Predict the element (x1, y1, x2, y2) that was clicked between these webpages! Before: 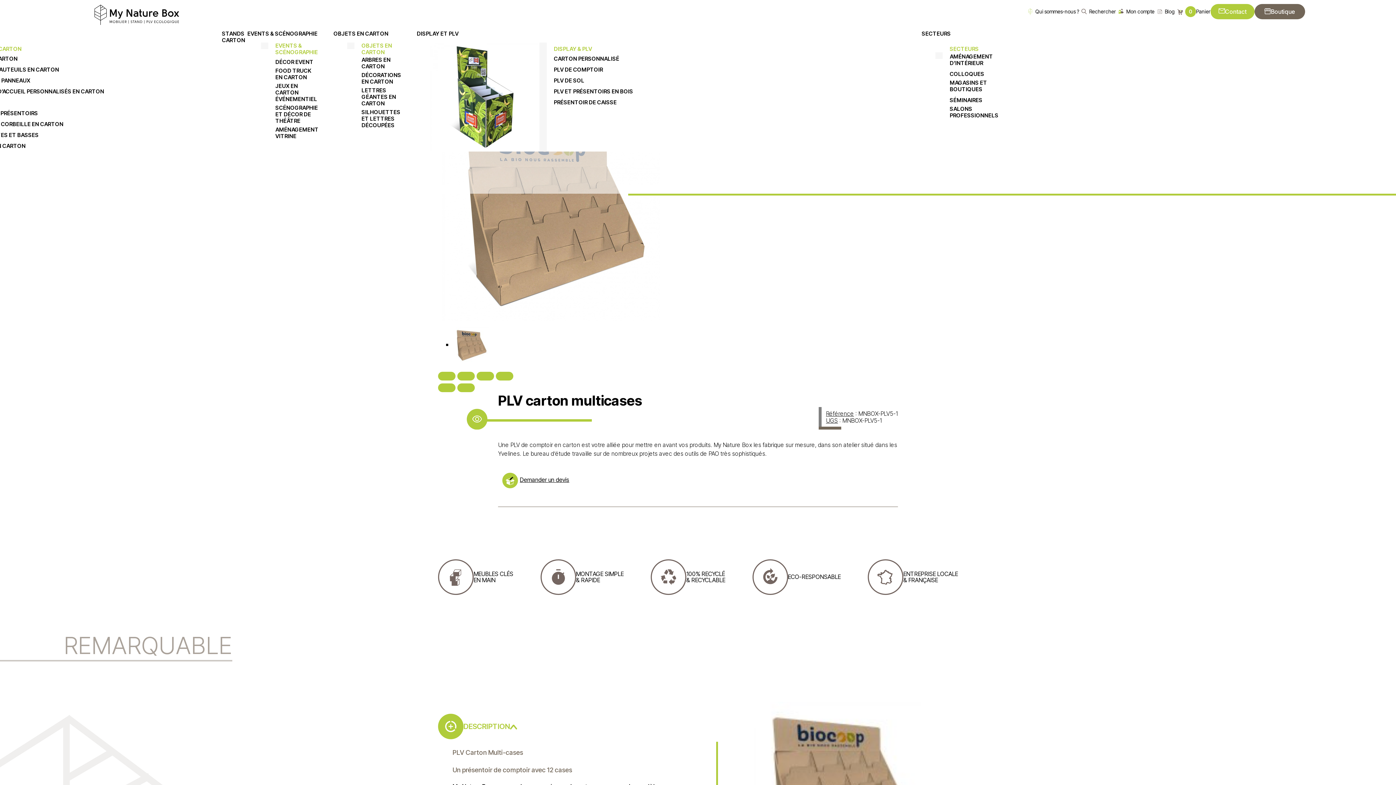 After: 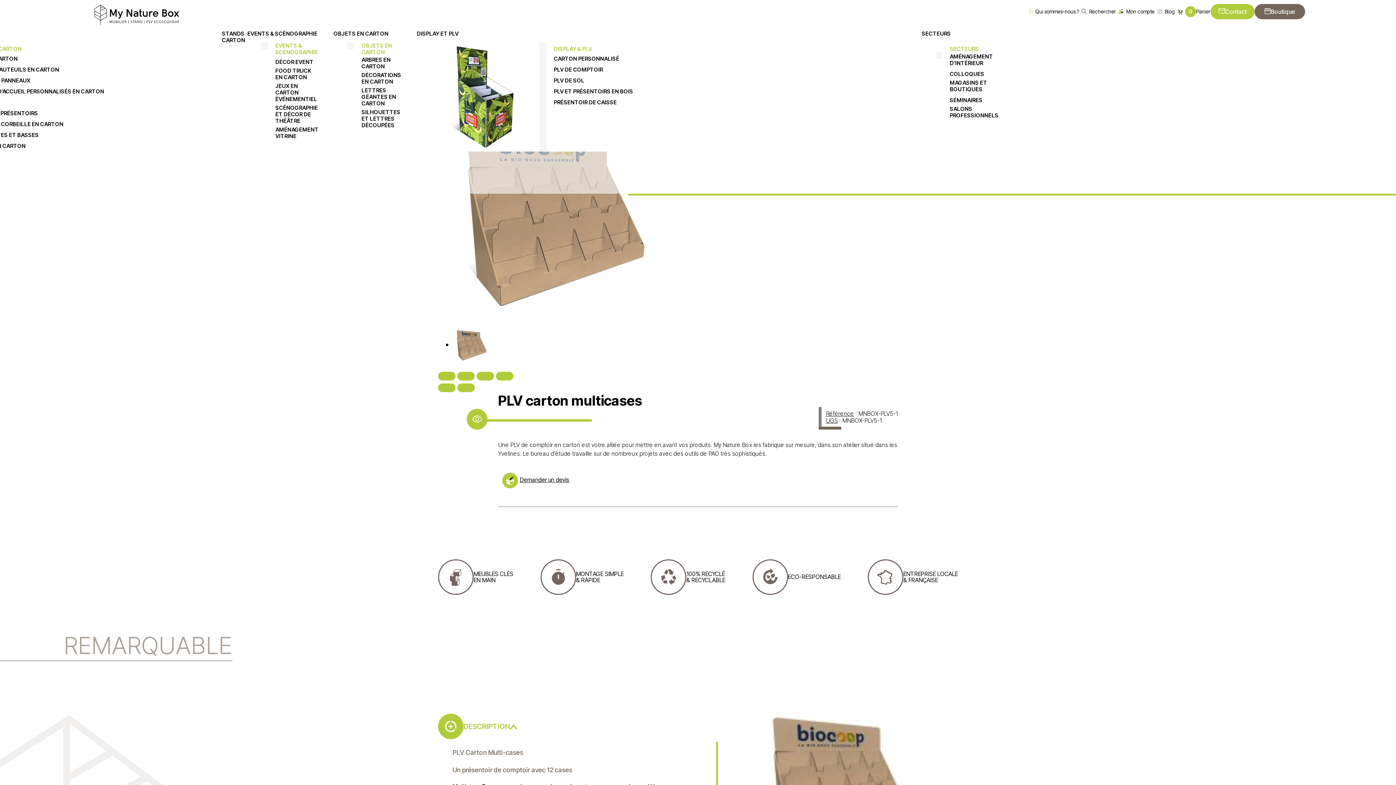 Action: bbox: (457, 372, 474, 380)